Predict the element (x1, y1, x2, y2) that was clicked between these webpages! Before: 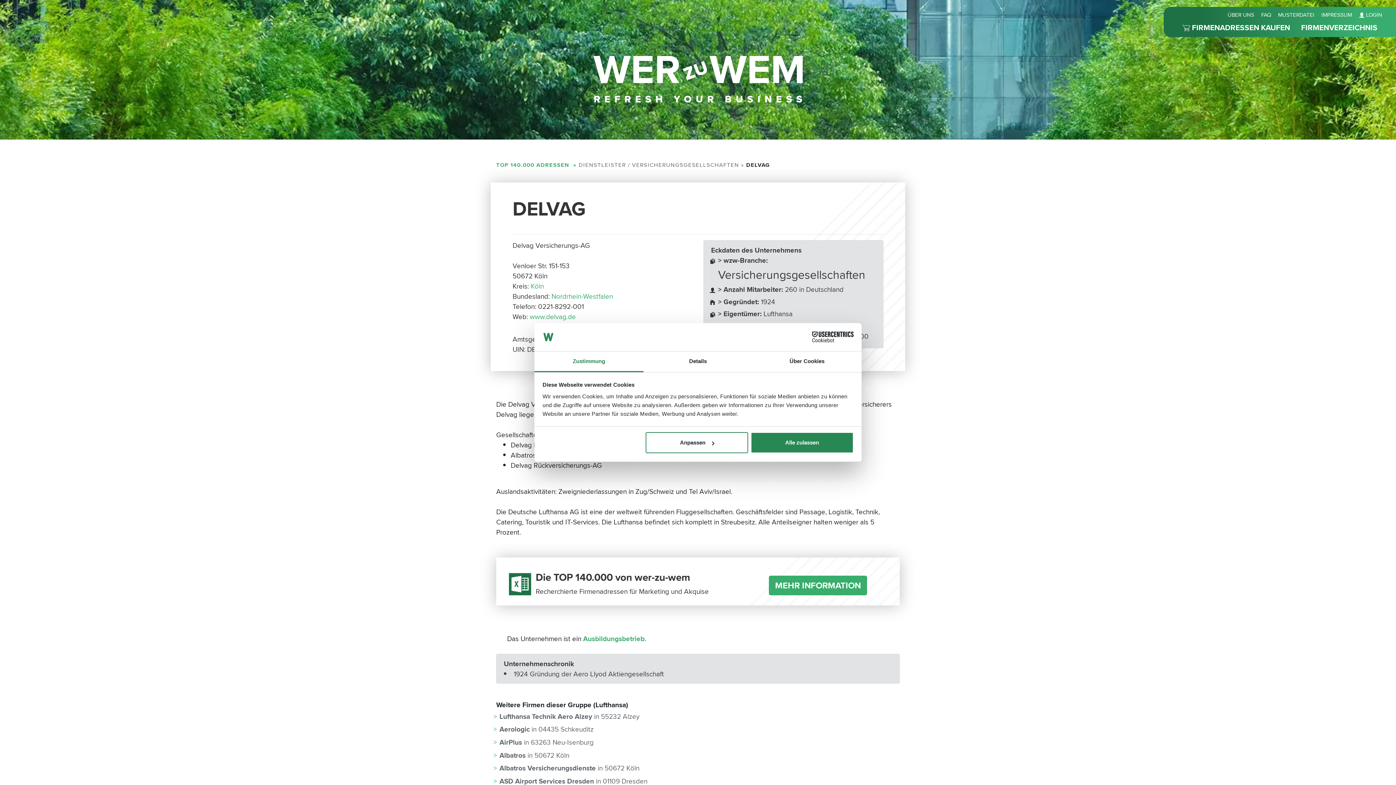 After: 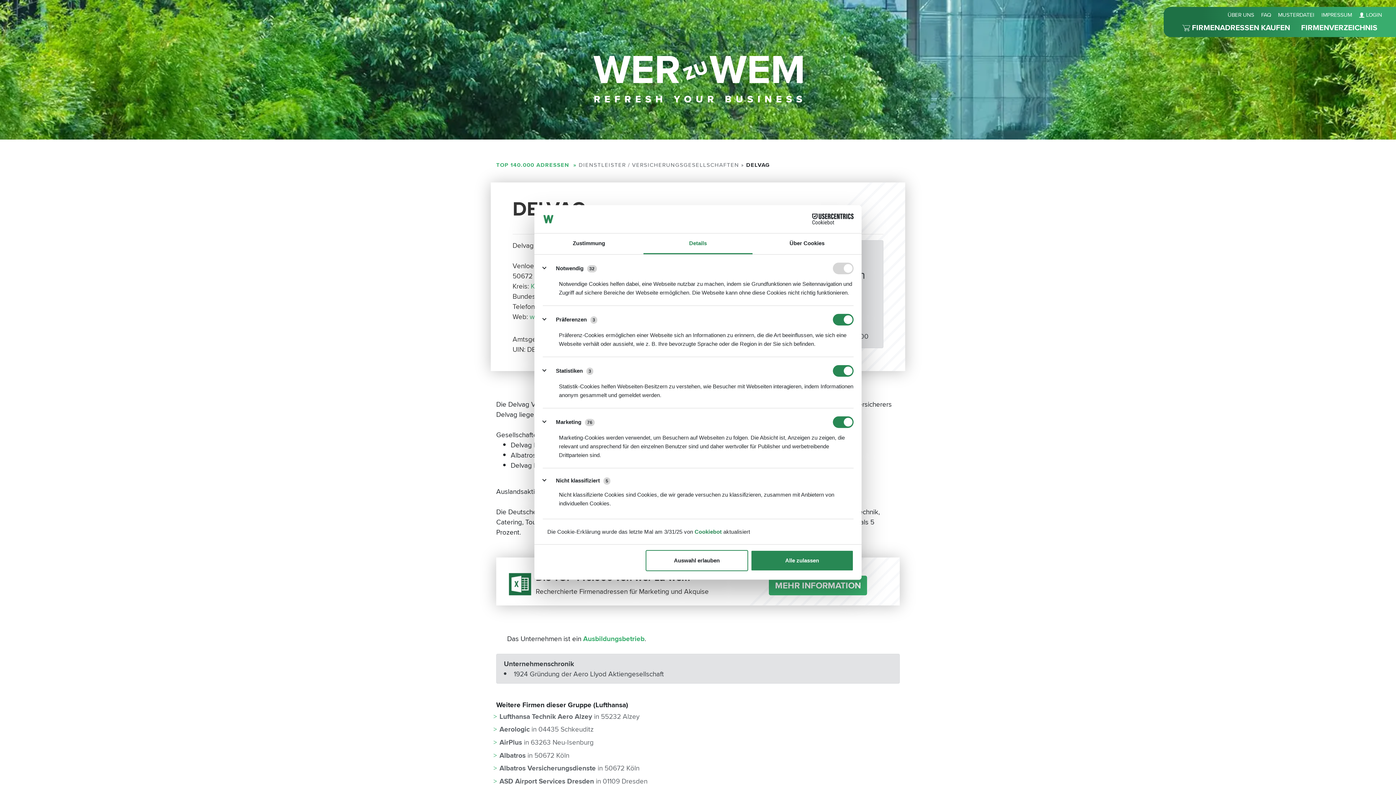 Action: label: Details bbox: (643, 351, 752, 372)